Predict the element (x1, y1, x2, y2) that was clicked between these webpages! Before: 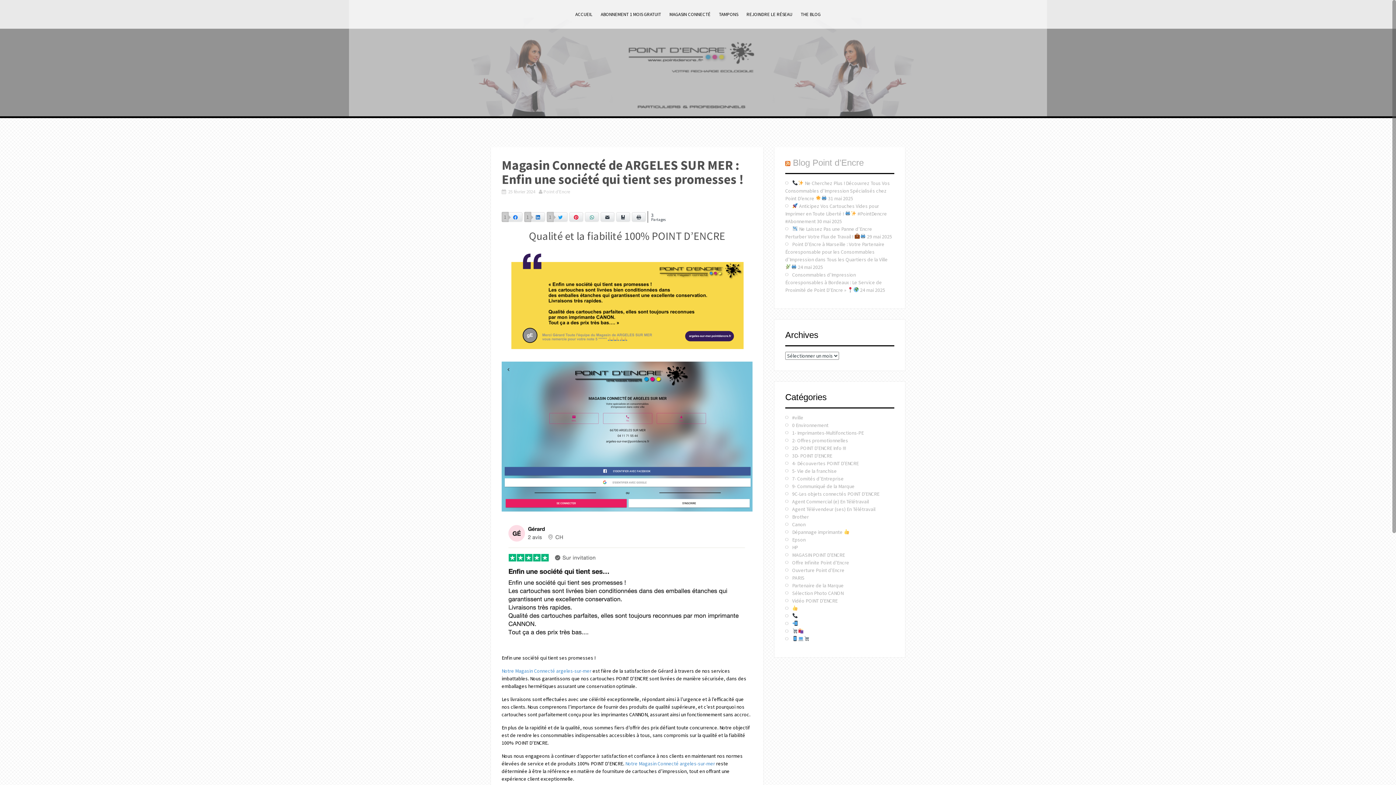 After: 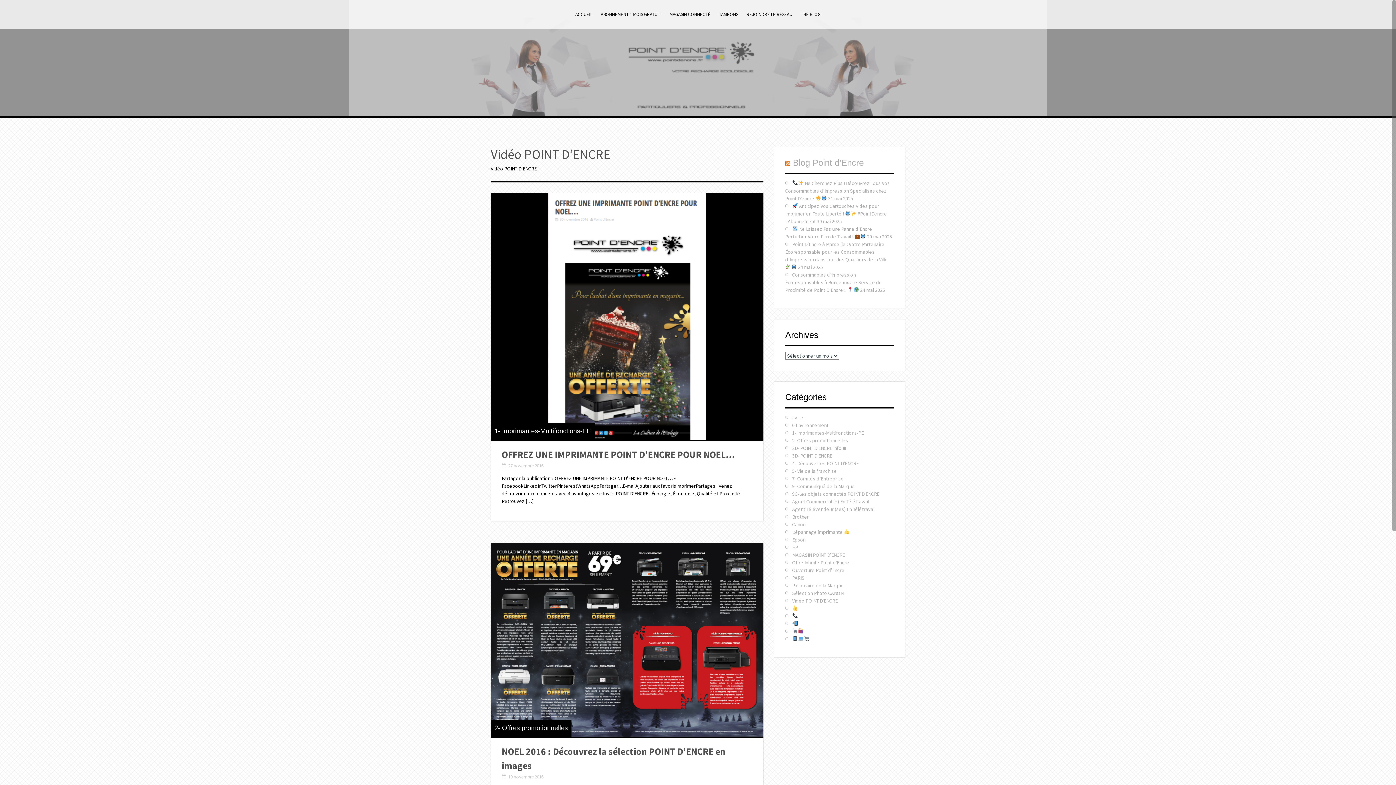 Action: label: Vidéo POINT D'ENCRE bbox: (792, 597, 837, 604)